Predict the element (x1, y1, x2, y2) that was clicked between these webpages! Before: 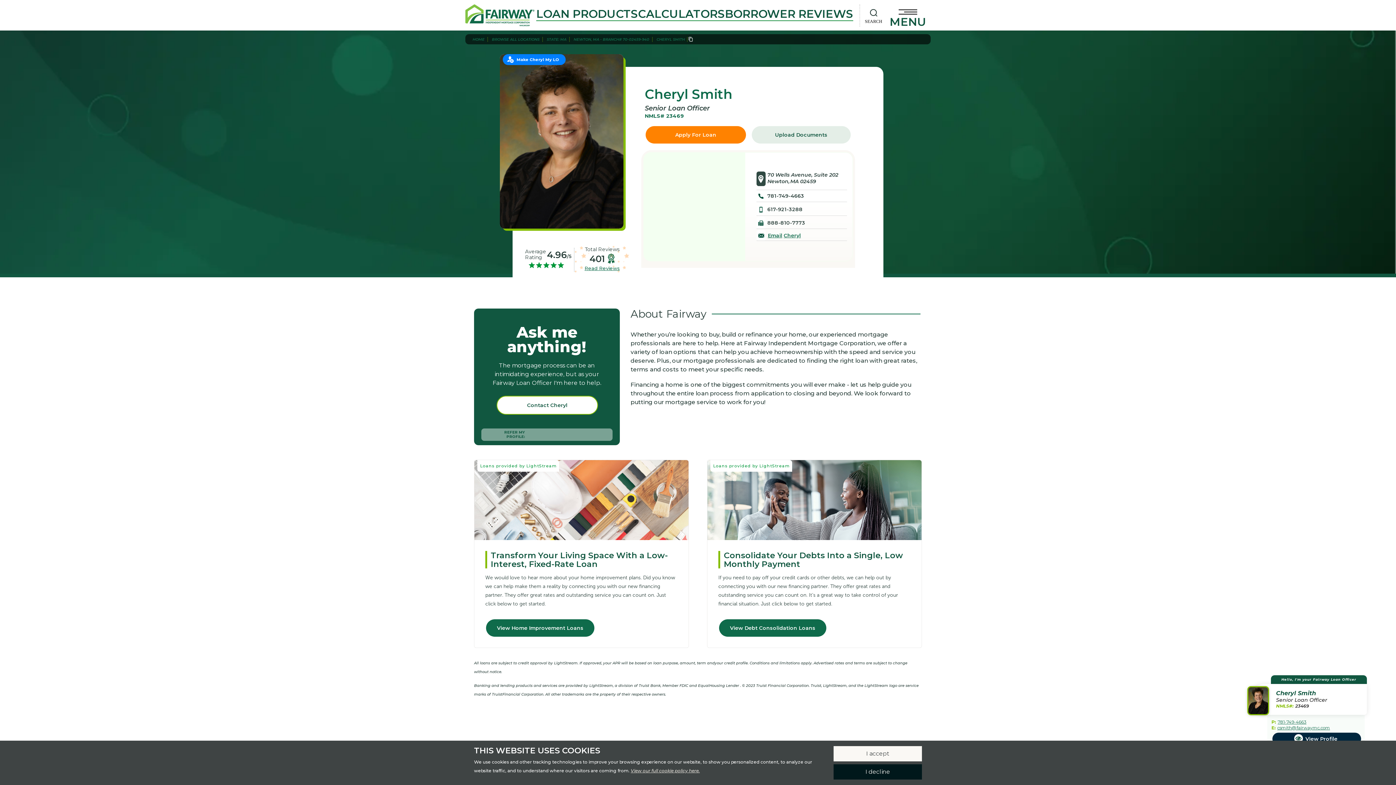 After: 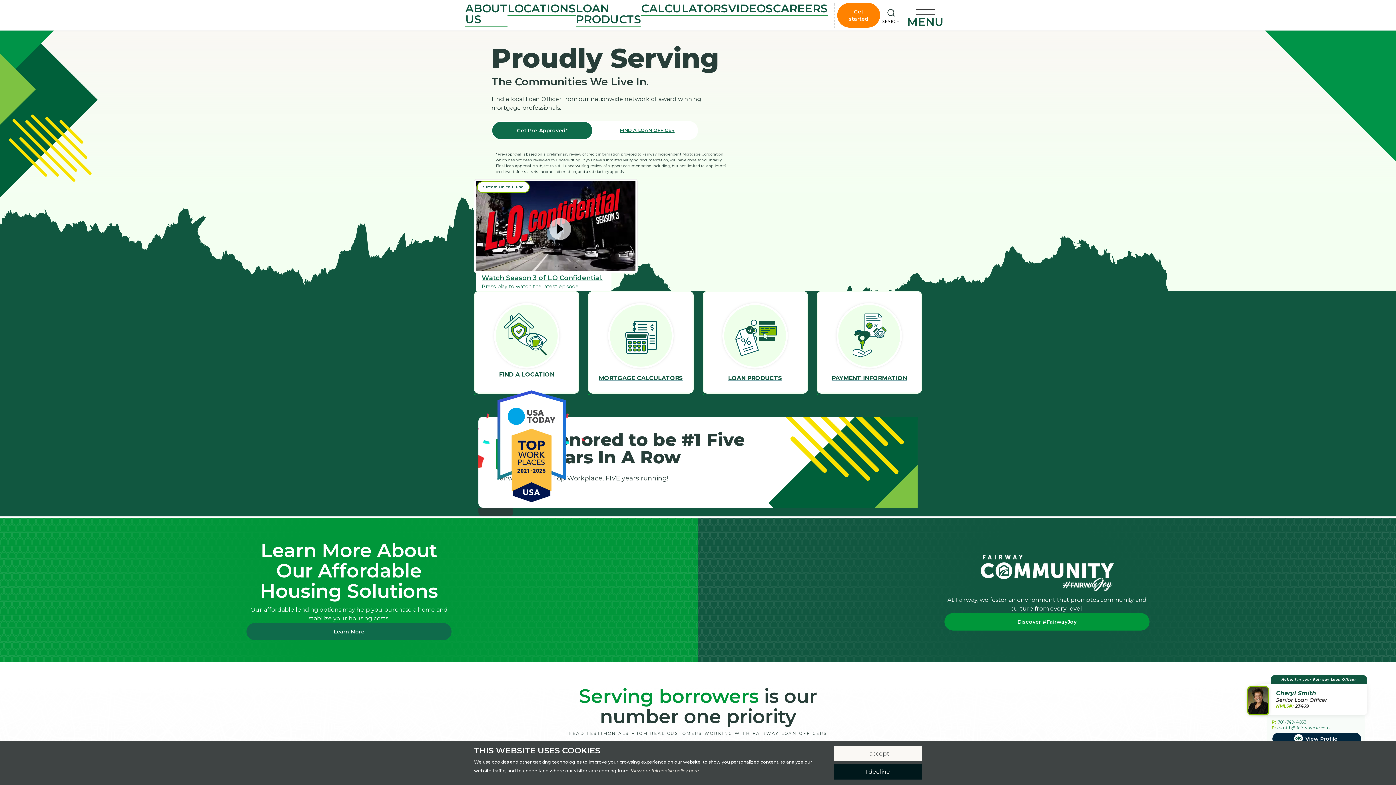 Action: label: HOME bbox: (472, 37, 488, 41)